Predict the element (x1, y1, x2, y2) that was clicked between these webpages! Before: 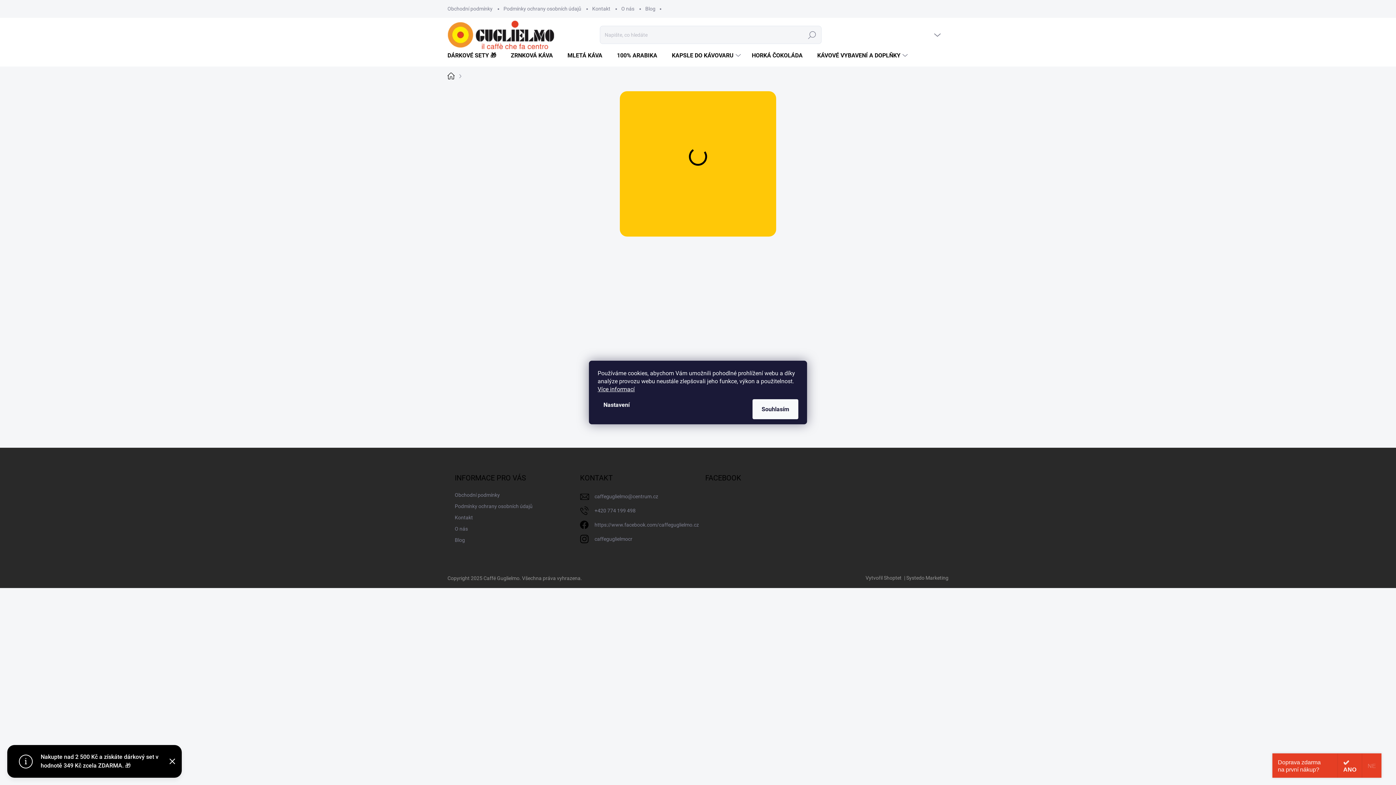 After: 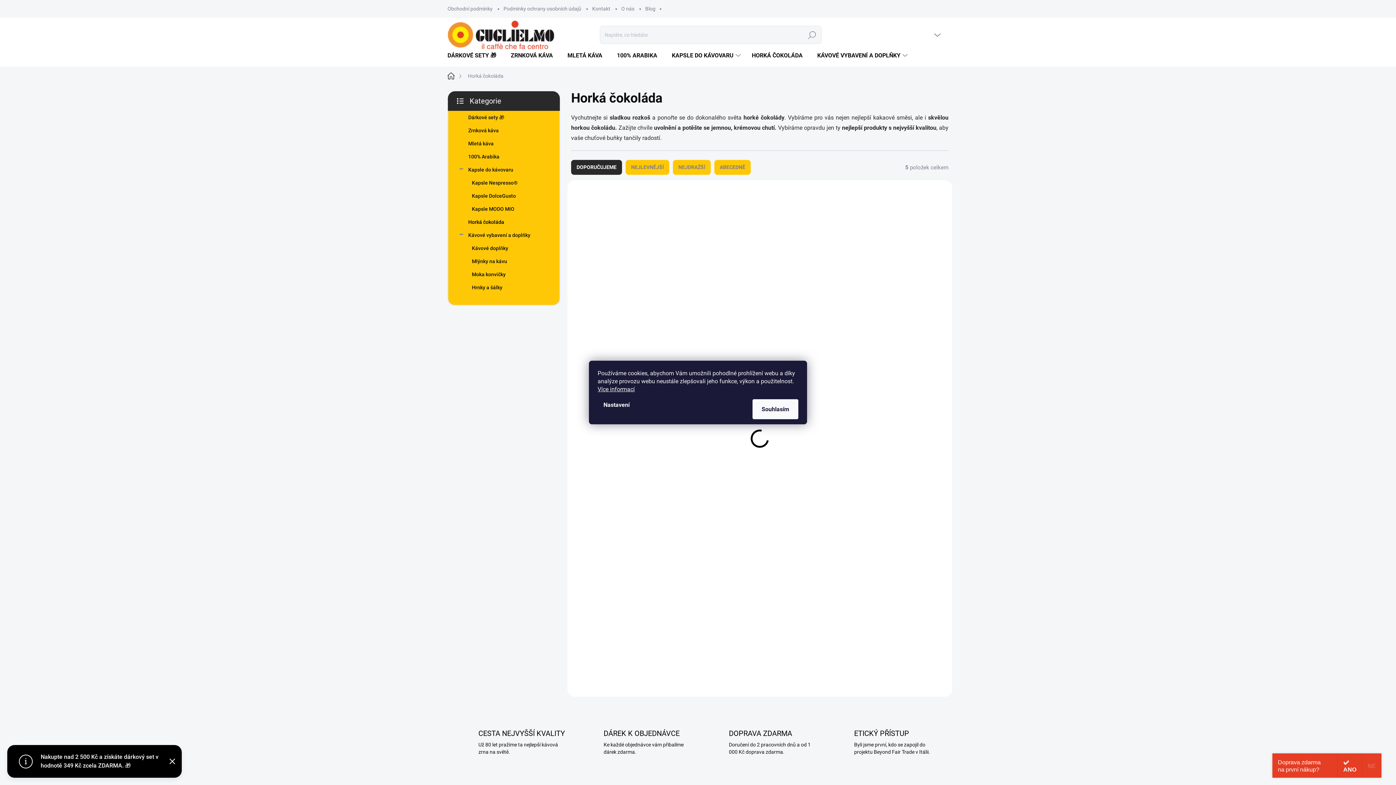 Action: bbox: (742, 44, 808, 66) label: HORKÁ ČOKOLÁDA